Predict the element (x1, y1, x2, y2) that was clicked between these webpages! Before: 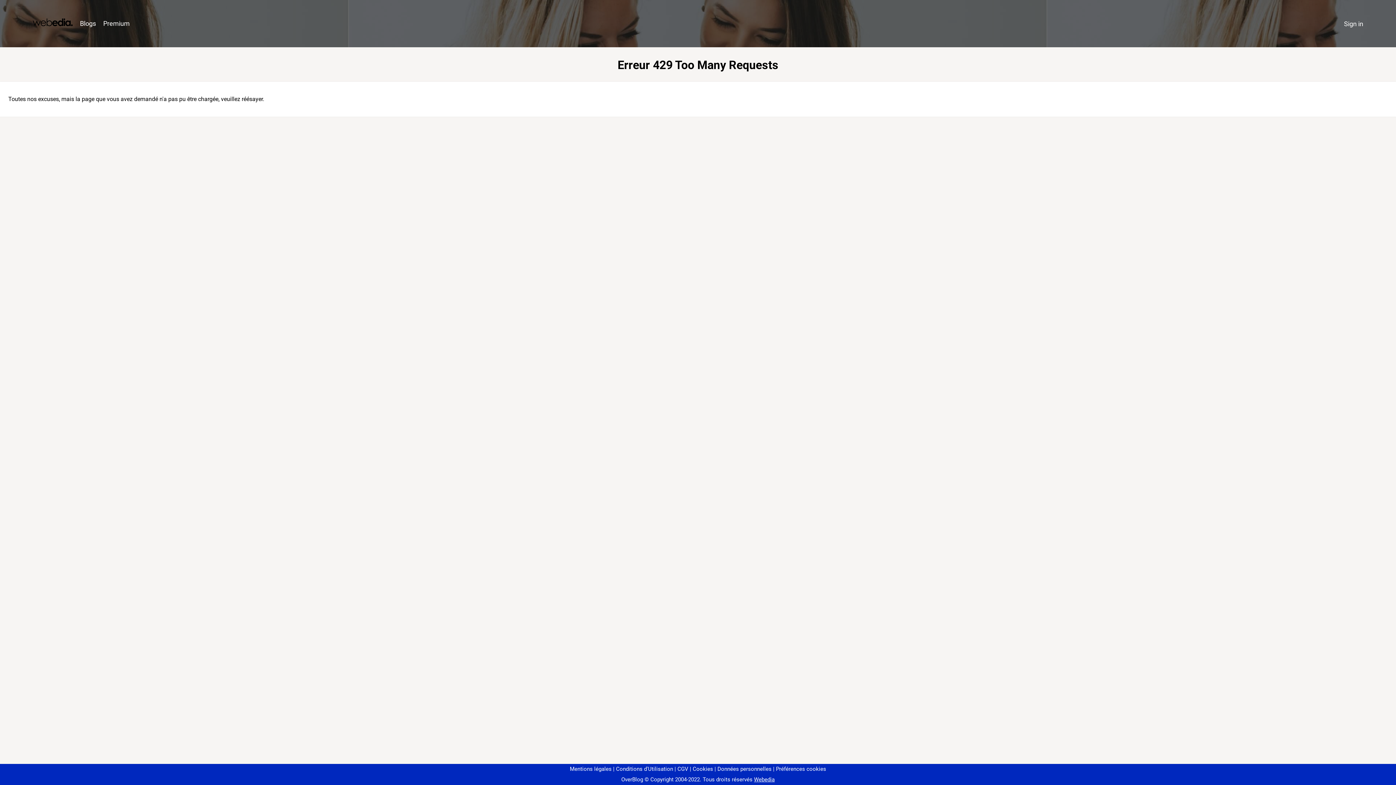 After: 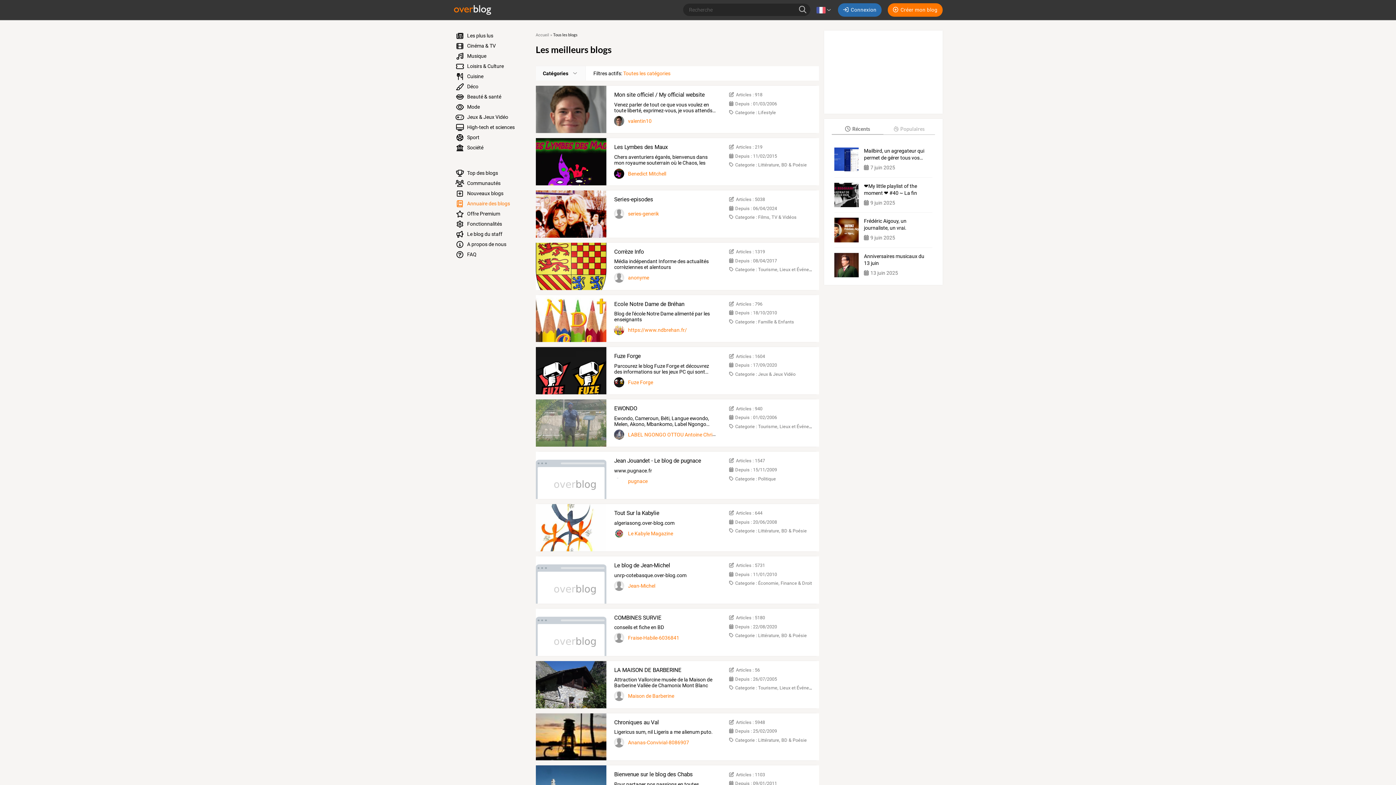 Action: label: Blogs bbox: (76, 16, 99, 31)